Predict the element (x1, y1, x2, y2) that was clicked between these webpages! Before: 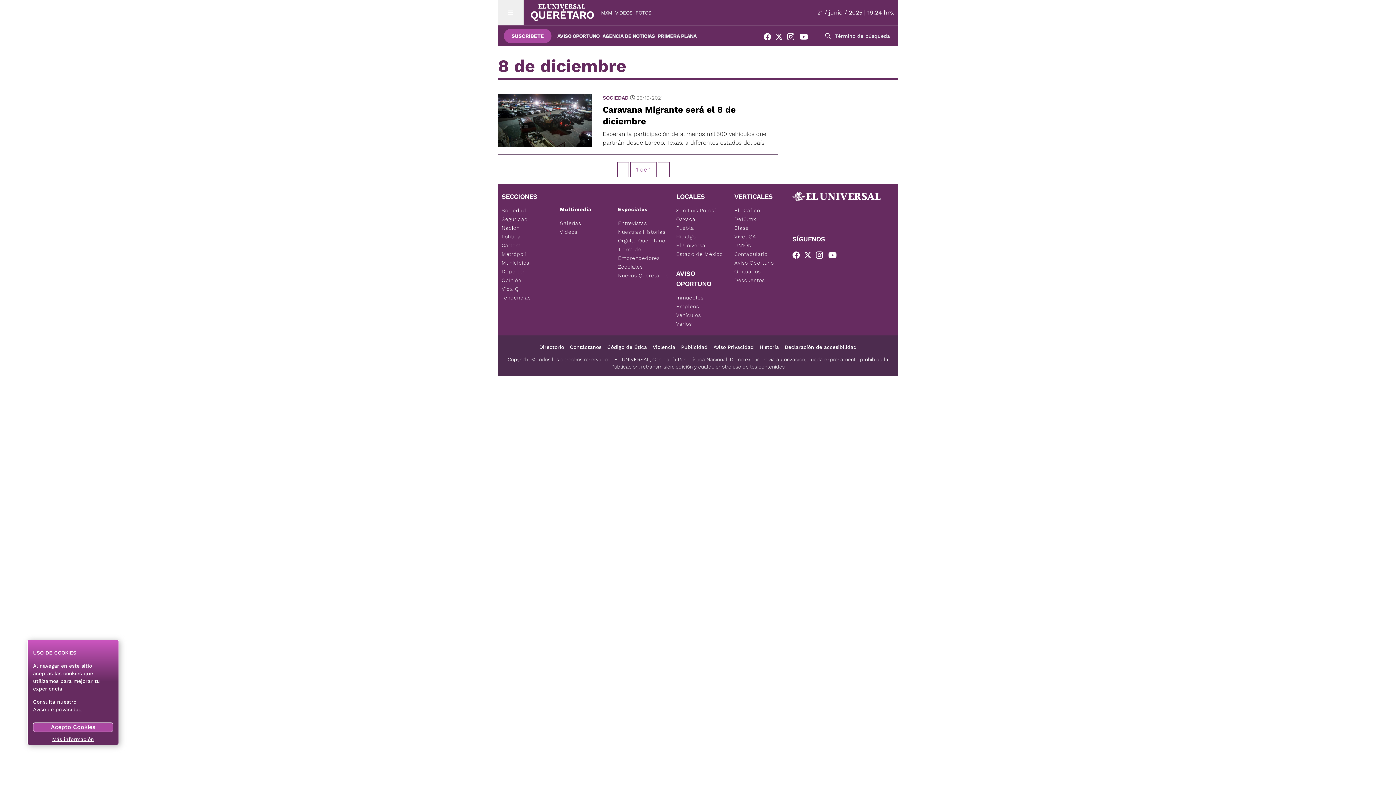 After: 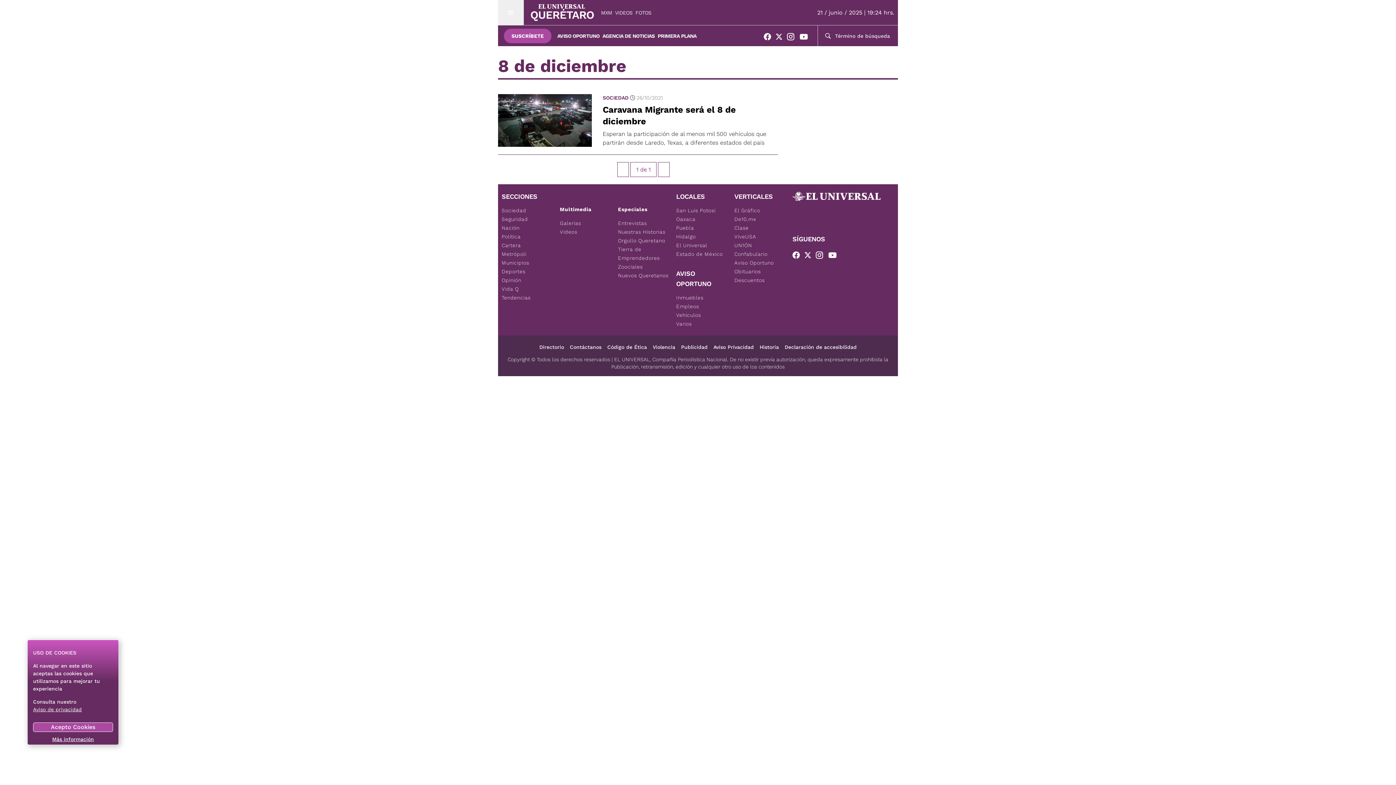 Action: label: AGENCIA DE NOTICIAS bbox: (602, 32, 654, 39)